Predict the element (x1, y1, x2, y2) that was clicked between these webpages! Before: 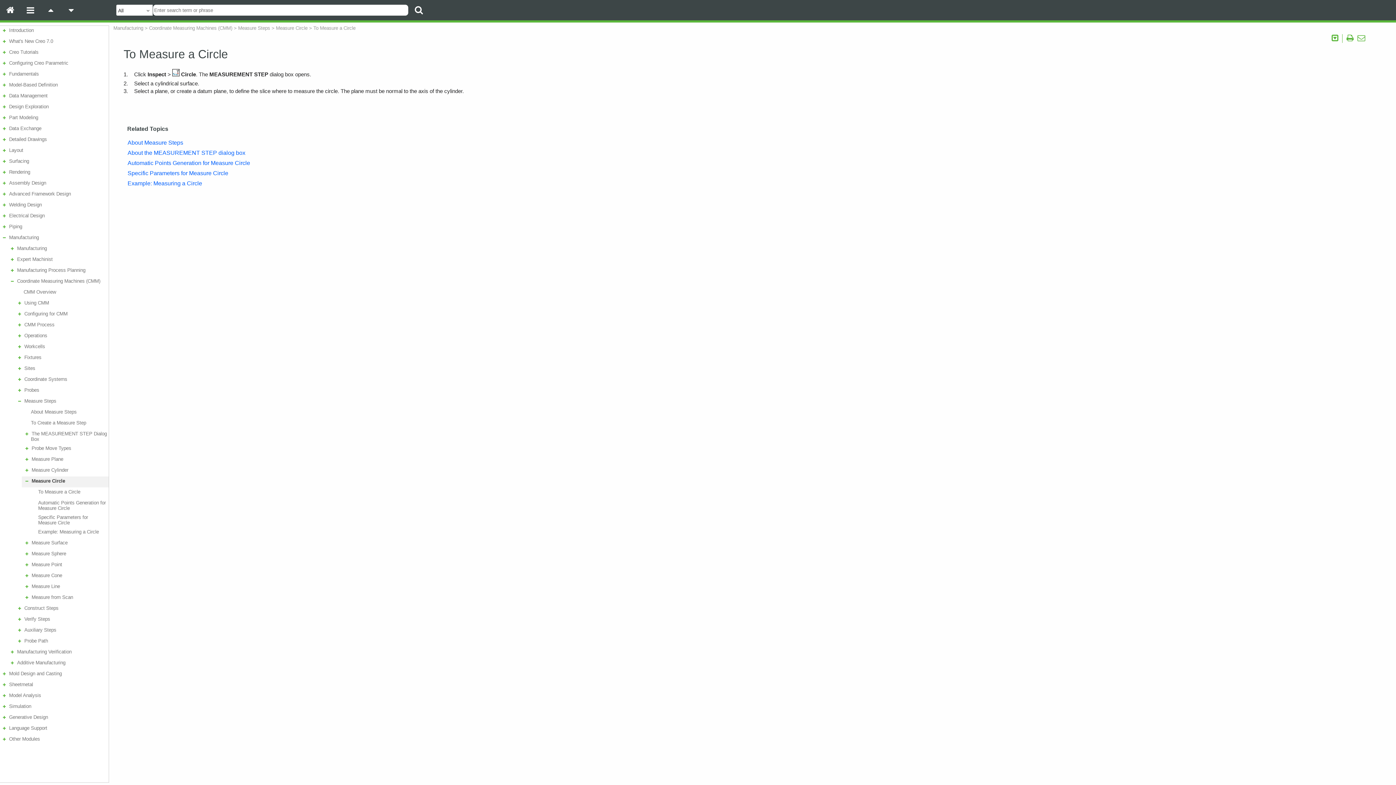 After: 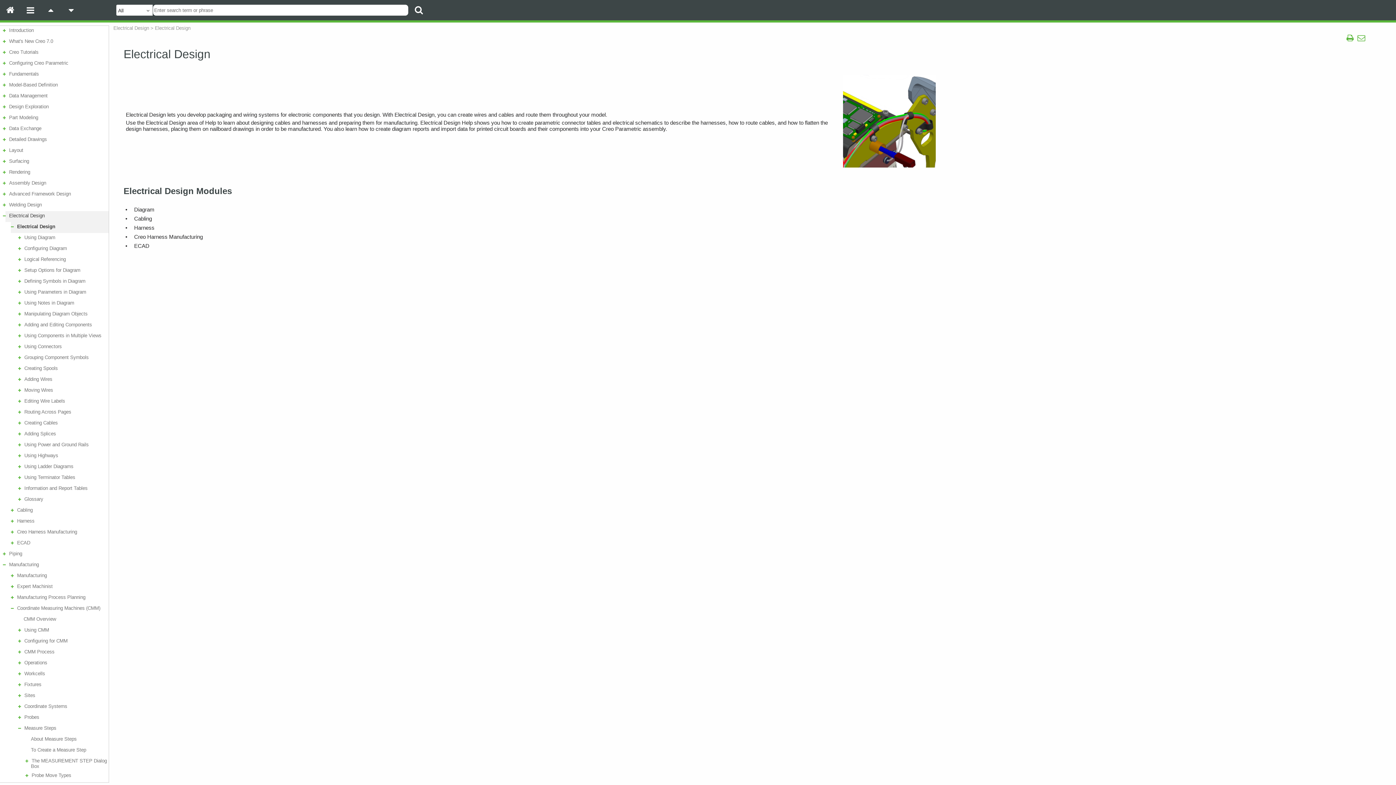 Action: label: Electrical Design bbox: (8, 213, 106, 218)